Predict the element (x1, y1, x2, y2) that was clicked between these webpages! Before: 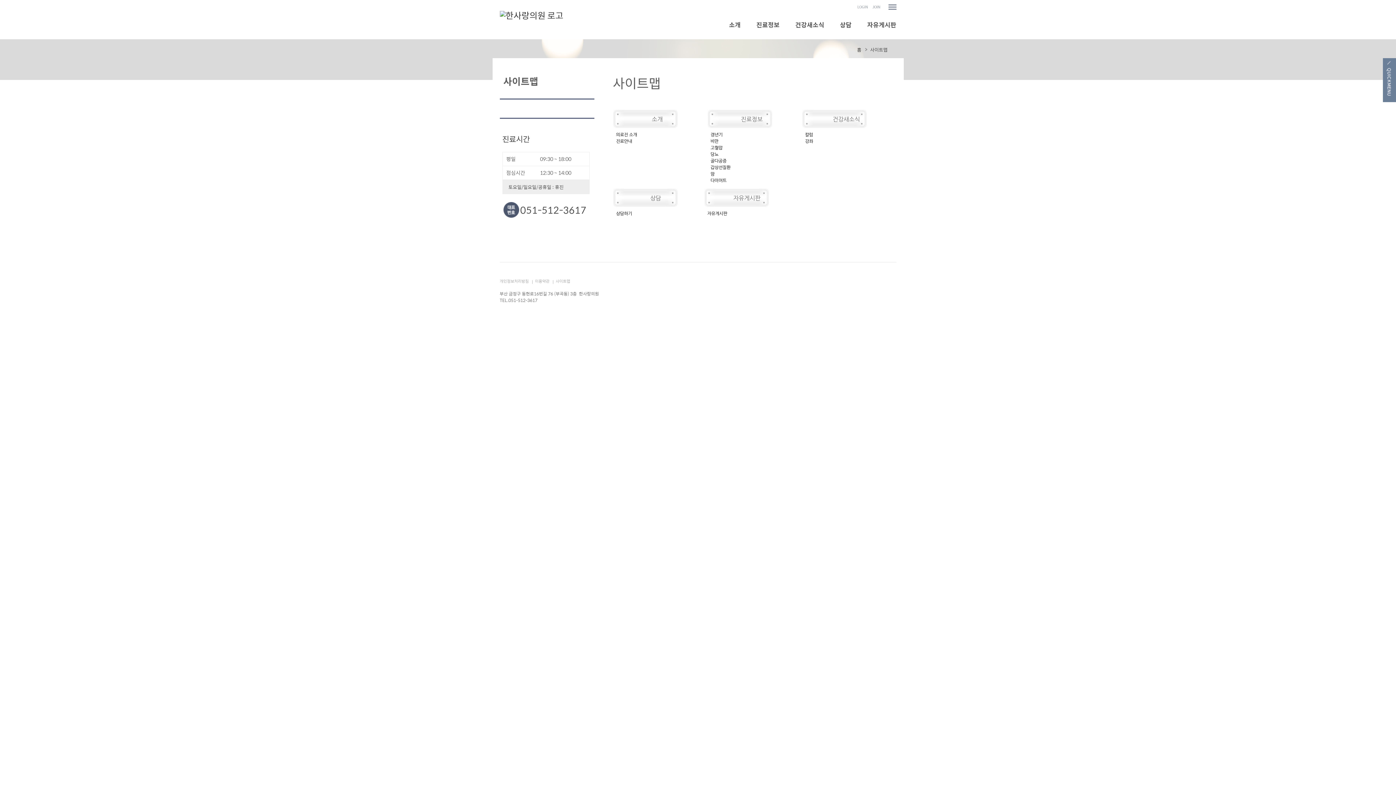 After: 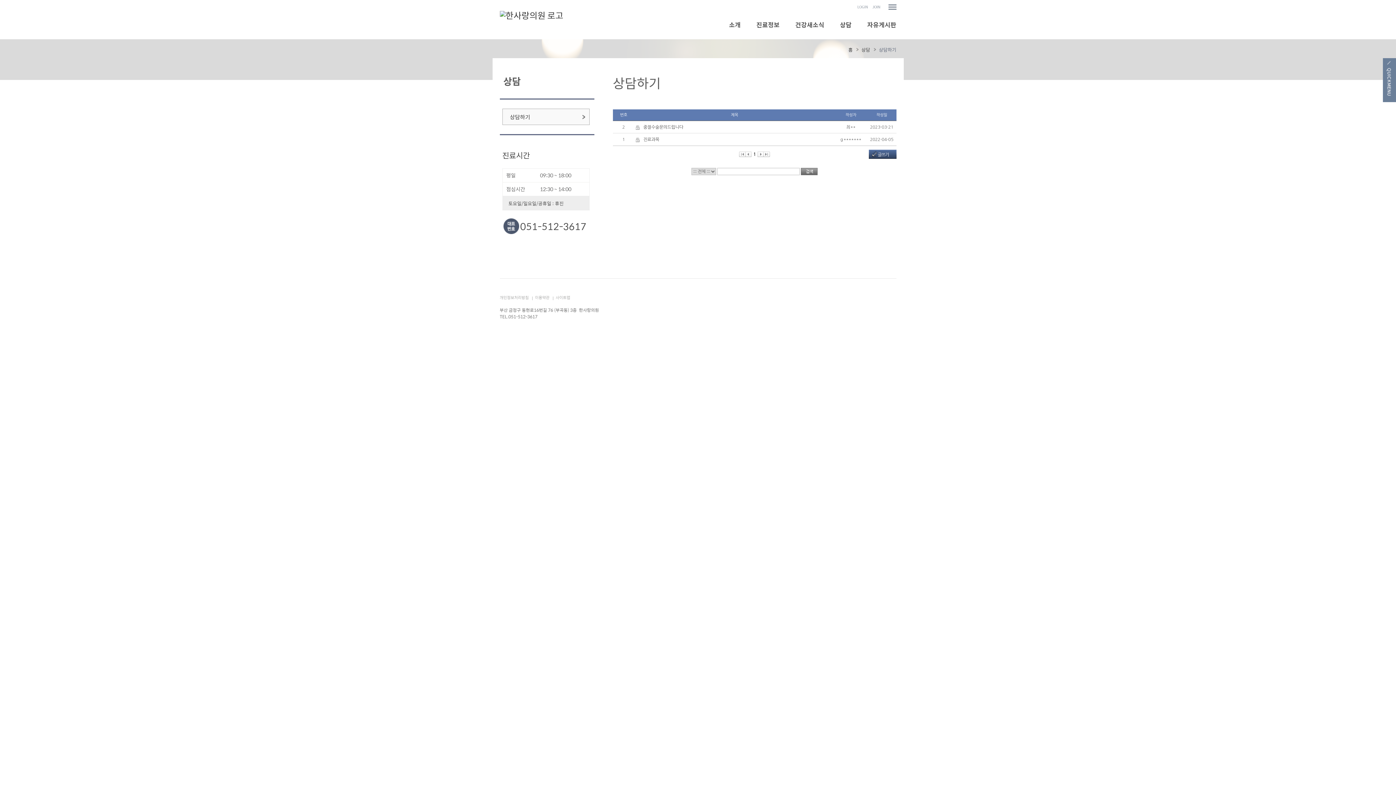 Action: label: 상담하기 bbox: (616, 211, 632, 216)